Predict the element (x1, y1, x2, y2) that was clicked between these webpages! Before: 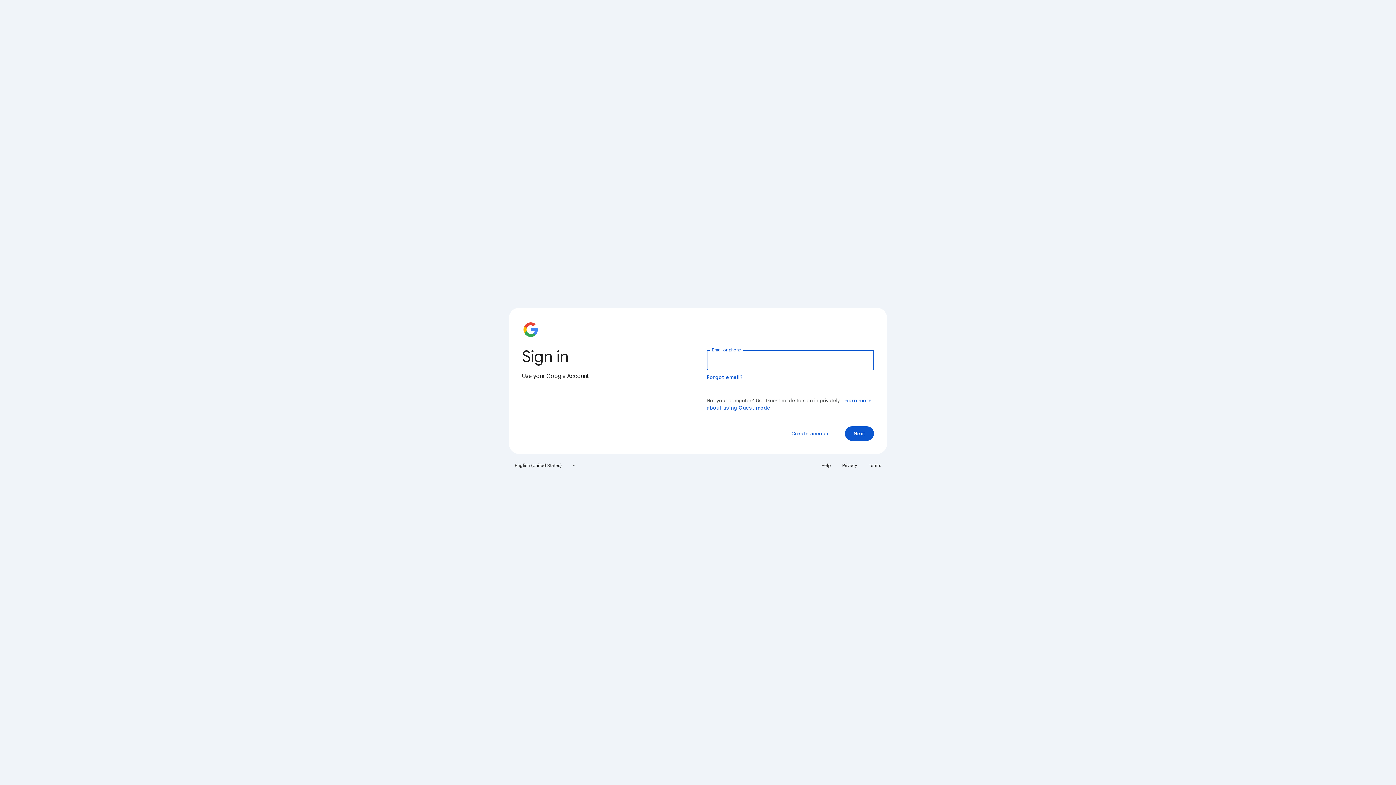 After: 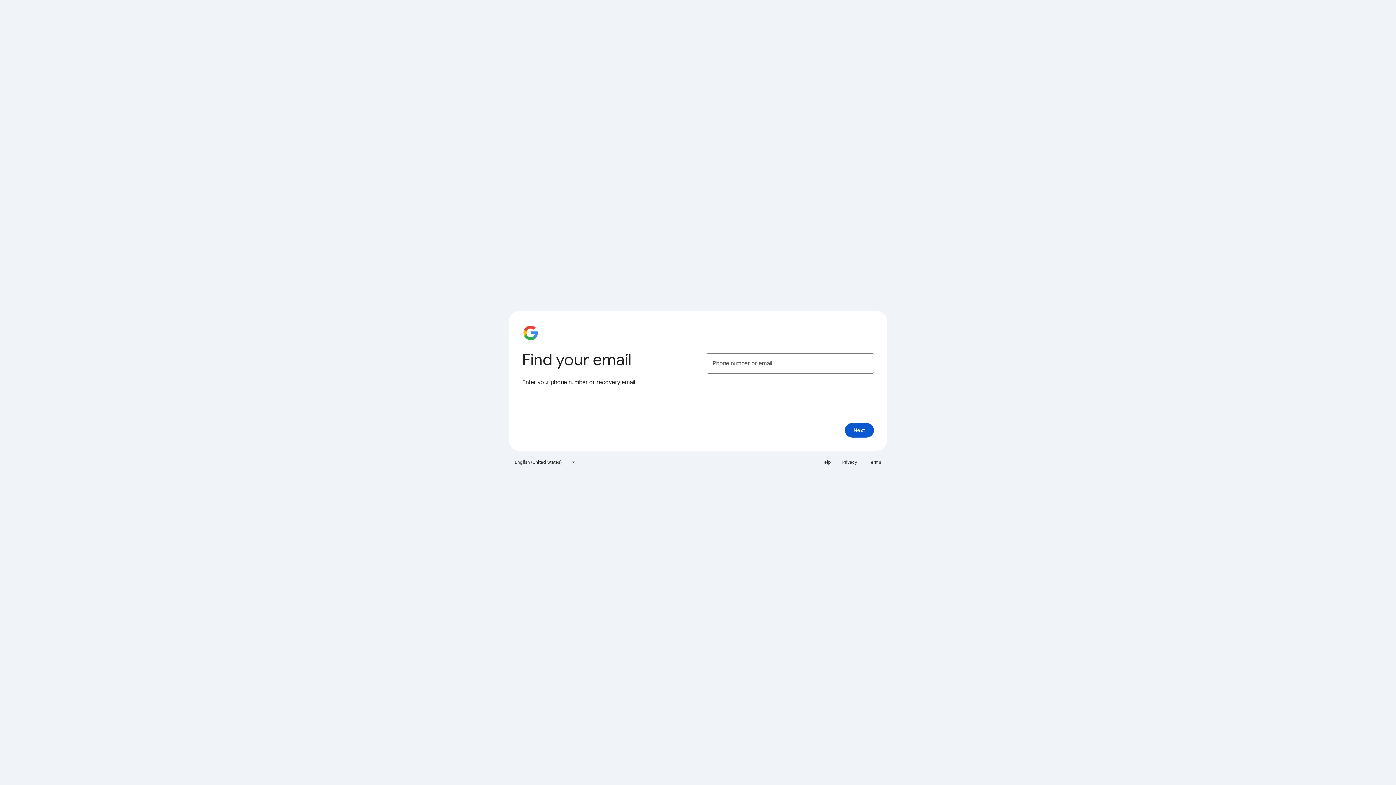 Action: bbox: (706, 374, 743, 380) label: Forgot email?